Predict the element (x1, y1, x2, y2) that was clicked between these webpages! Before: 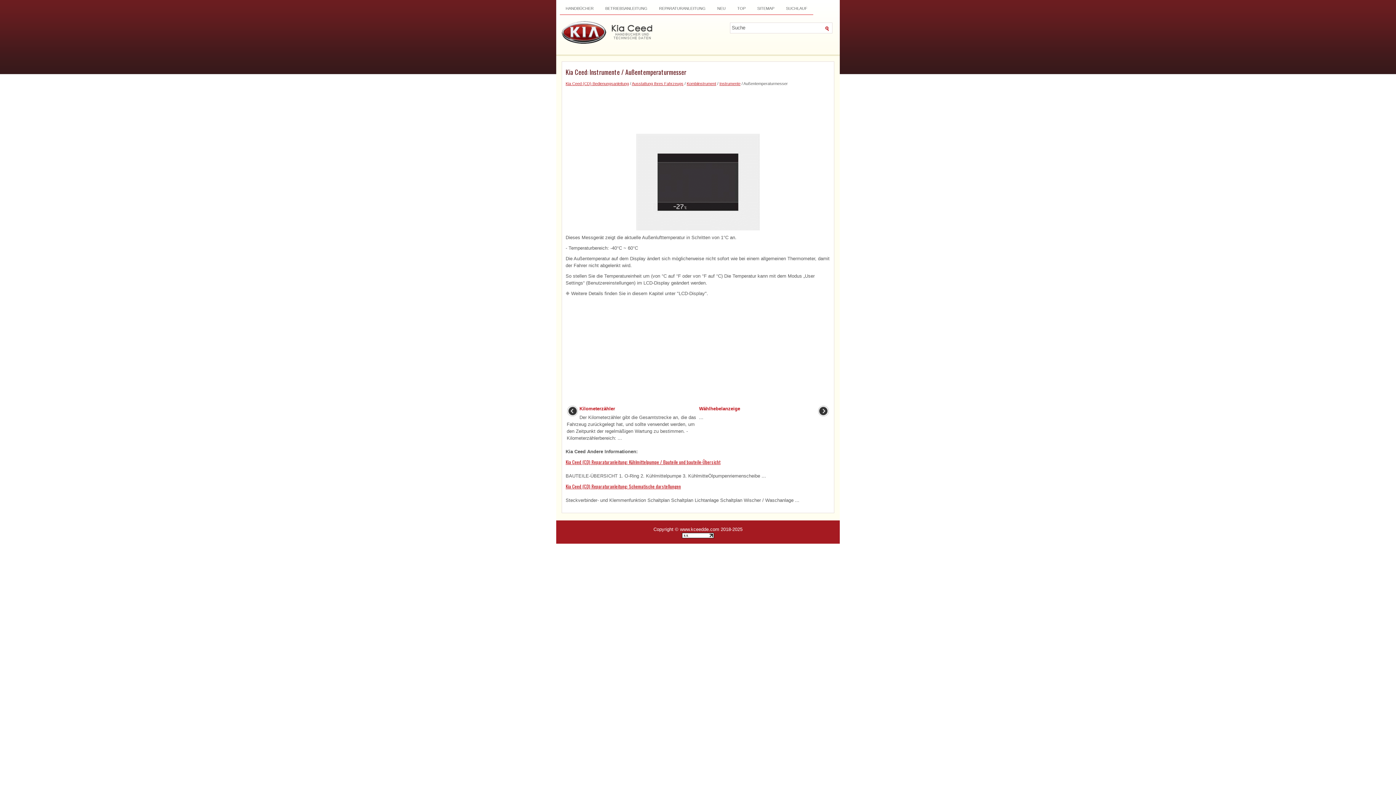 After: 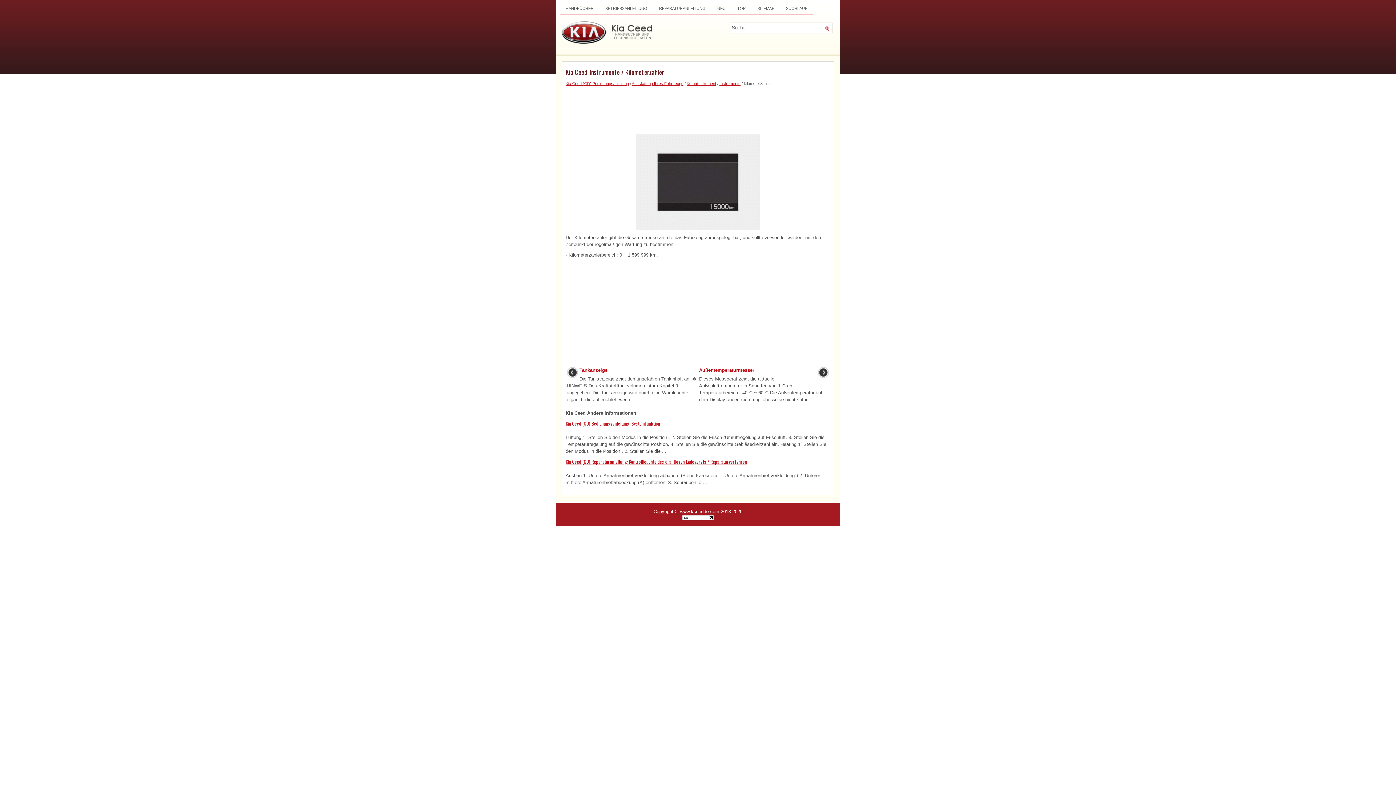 Action: bbox: (579, 406, 615, 411) label: Kilometerzähler